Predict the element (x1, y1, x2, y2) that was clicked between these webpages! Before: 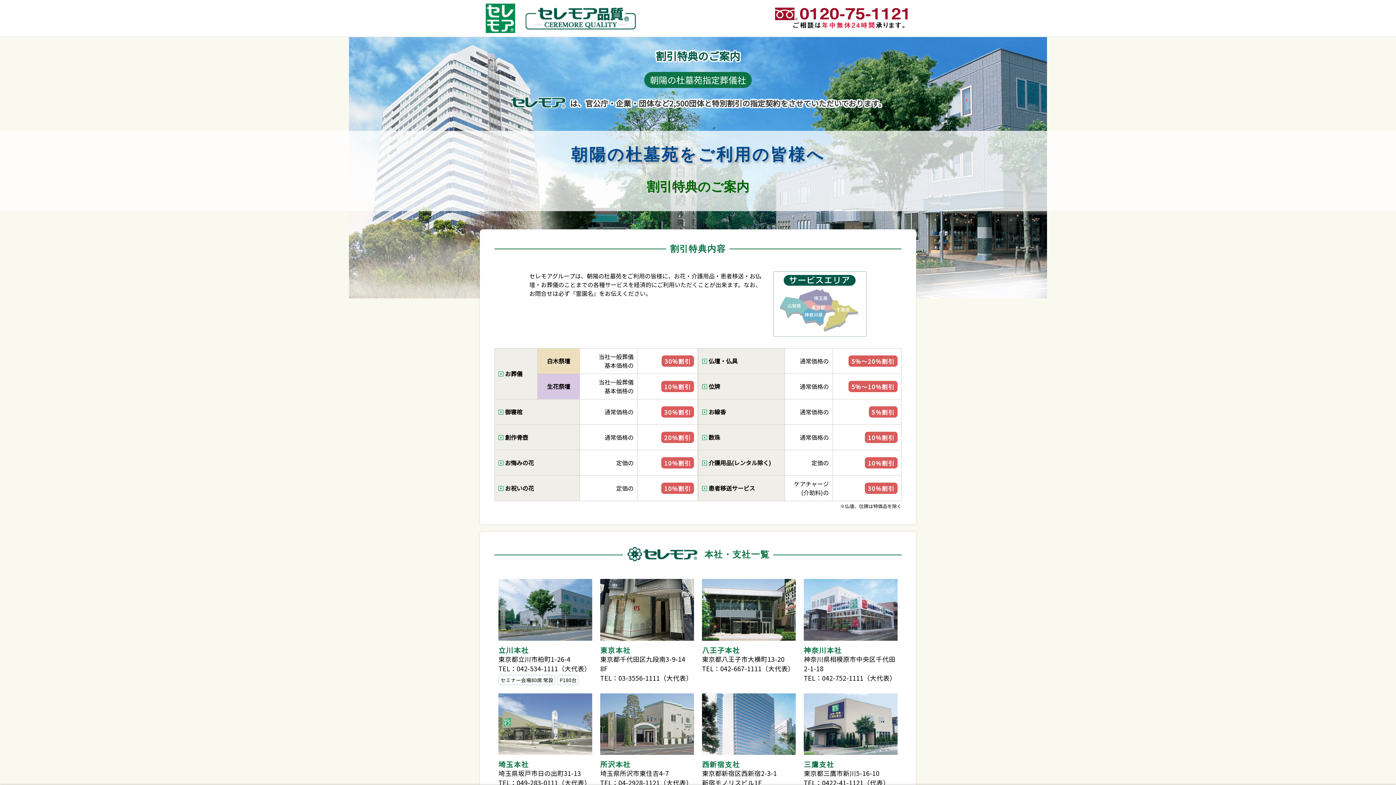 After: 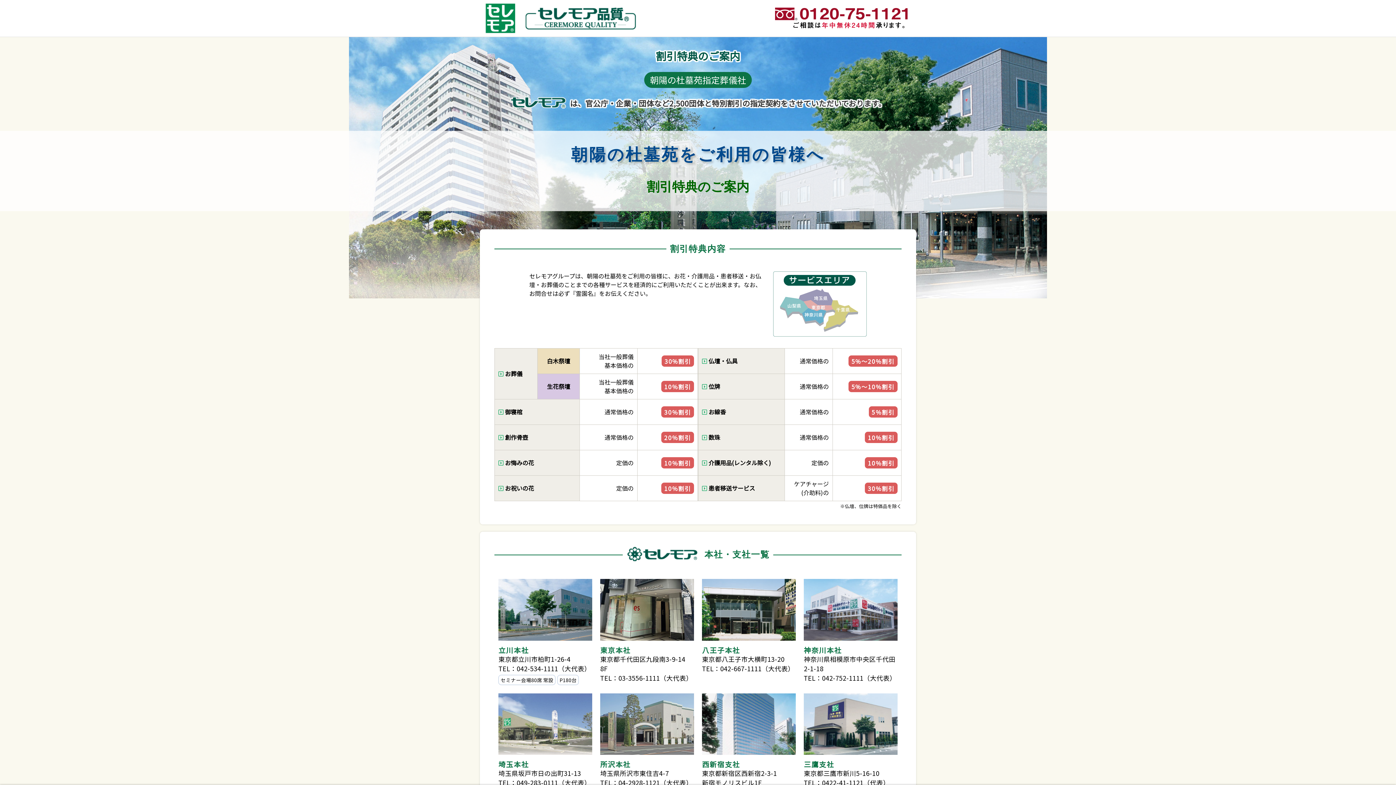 Action: bbox: (775, 13, 912, 21)